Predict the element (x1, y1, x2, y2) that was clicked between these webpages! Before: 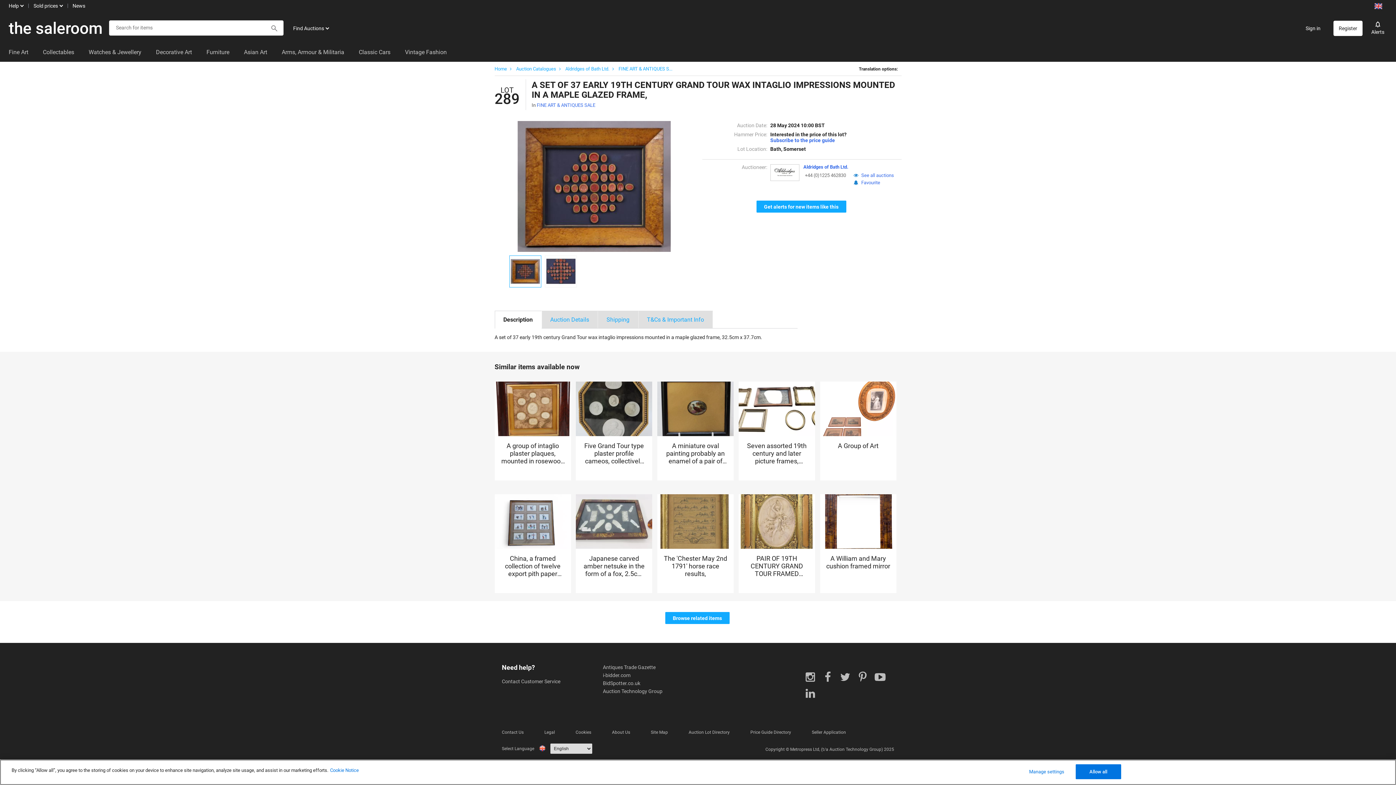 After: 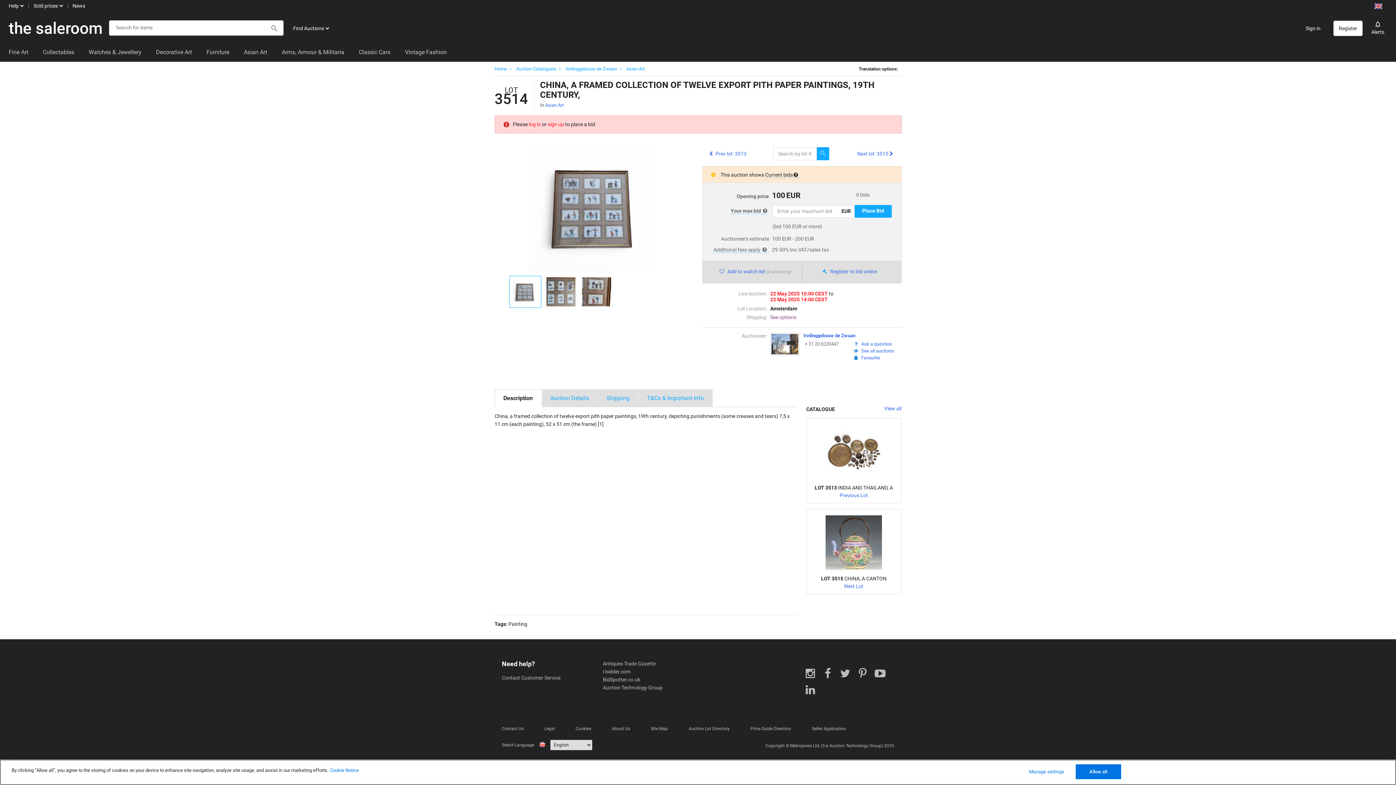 Action: bbox: (494, 593, 571, 600) label: China, a framed collection of twelve export pith paper paintings, 19th century,